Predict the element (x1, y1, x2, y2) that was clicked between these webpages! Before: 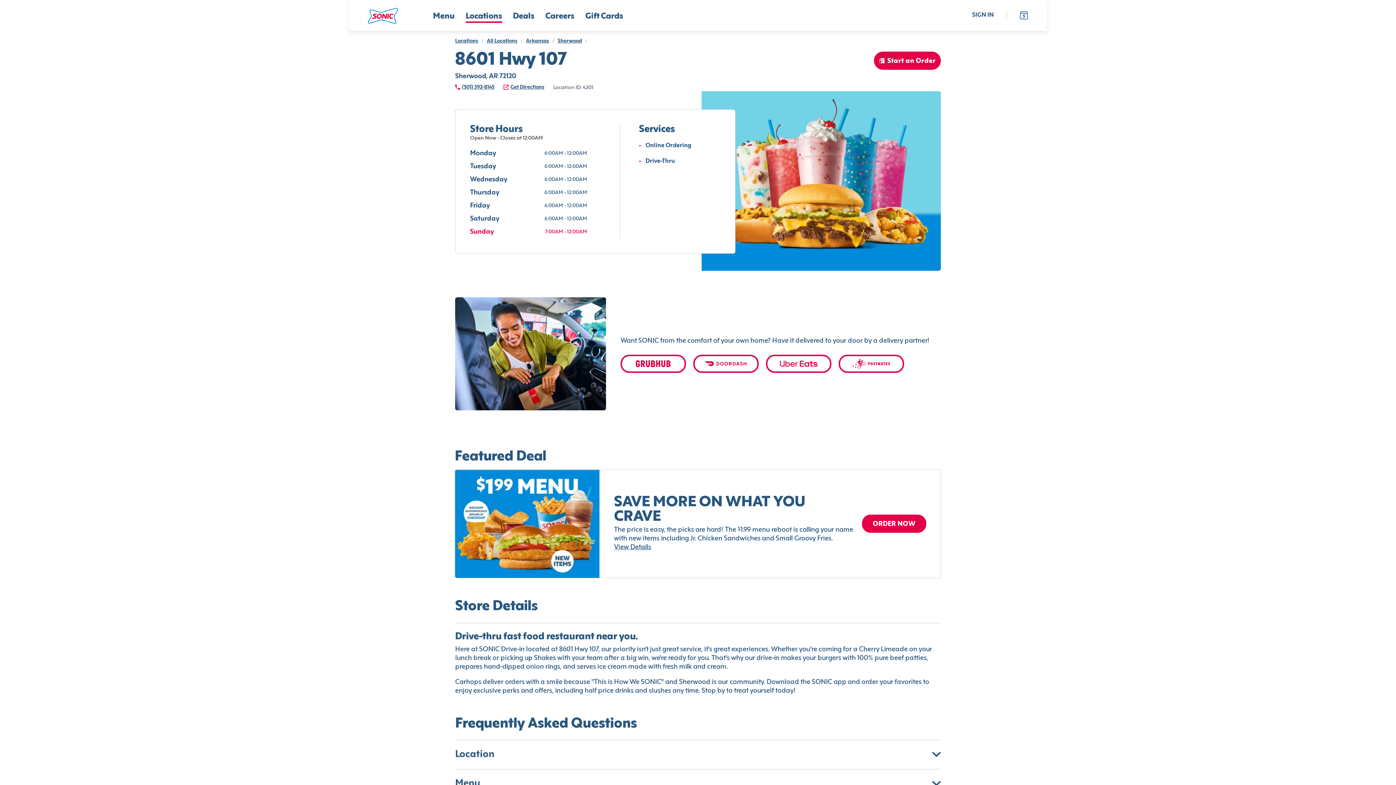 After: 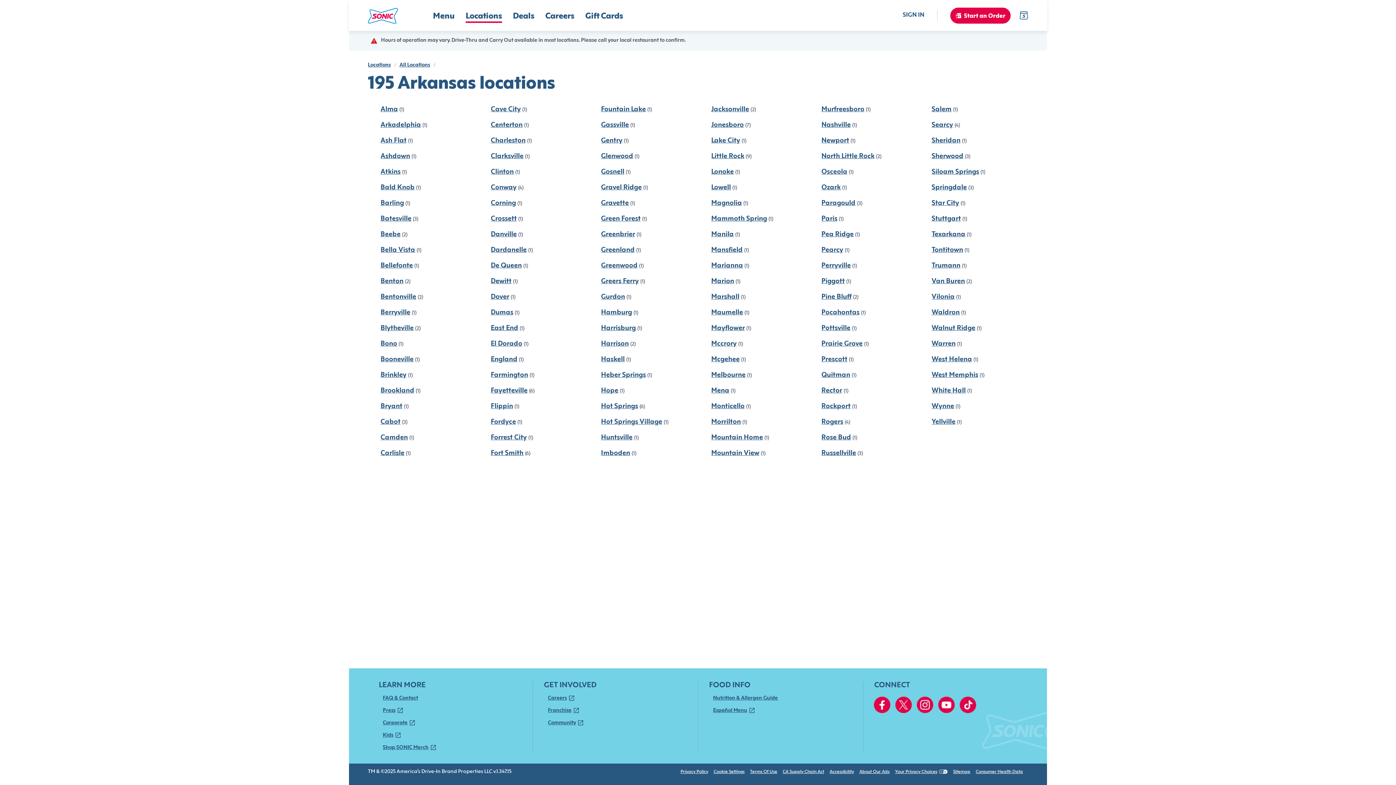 Action: label: Arkansas bbox: (526, 38, 549, 43)